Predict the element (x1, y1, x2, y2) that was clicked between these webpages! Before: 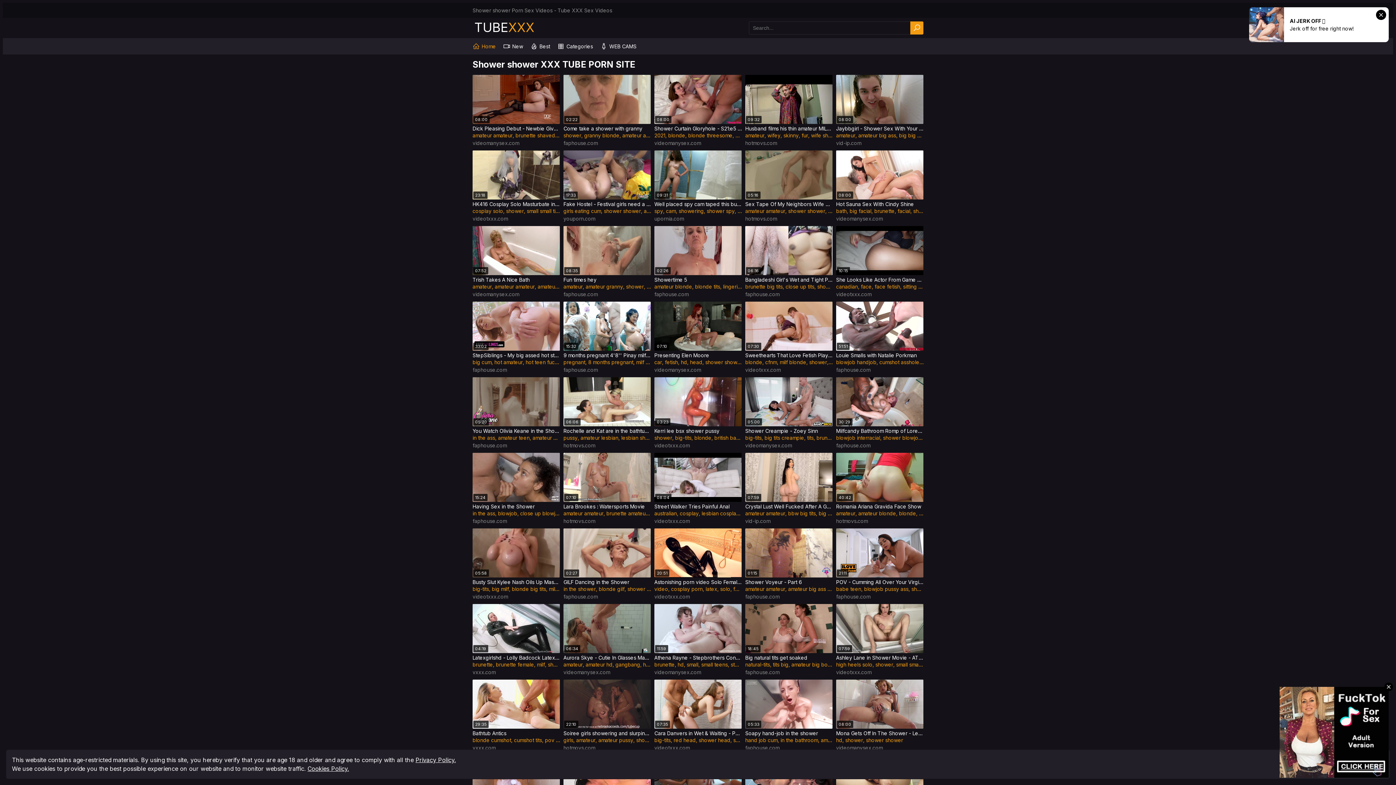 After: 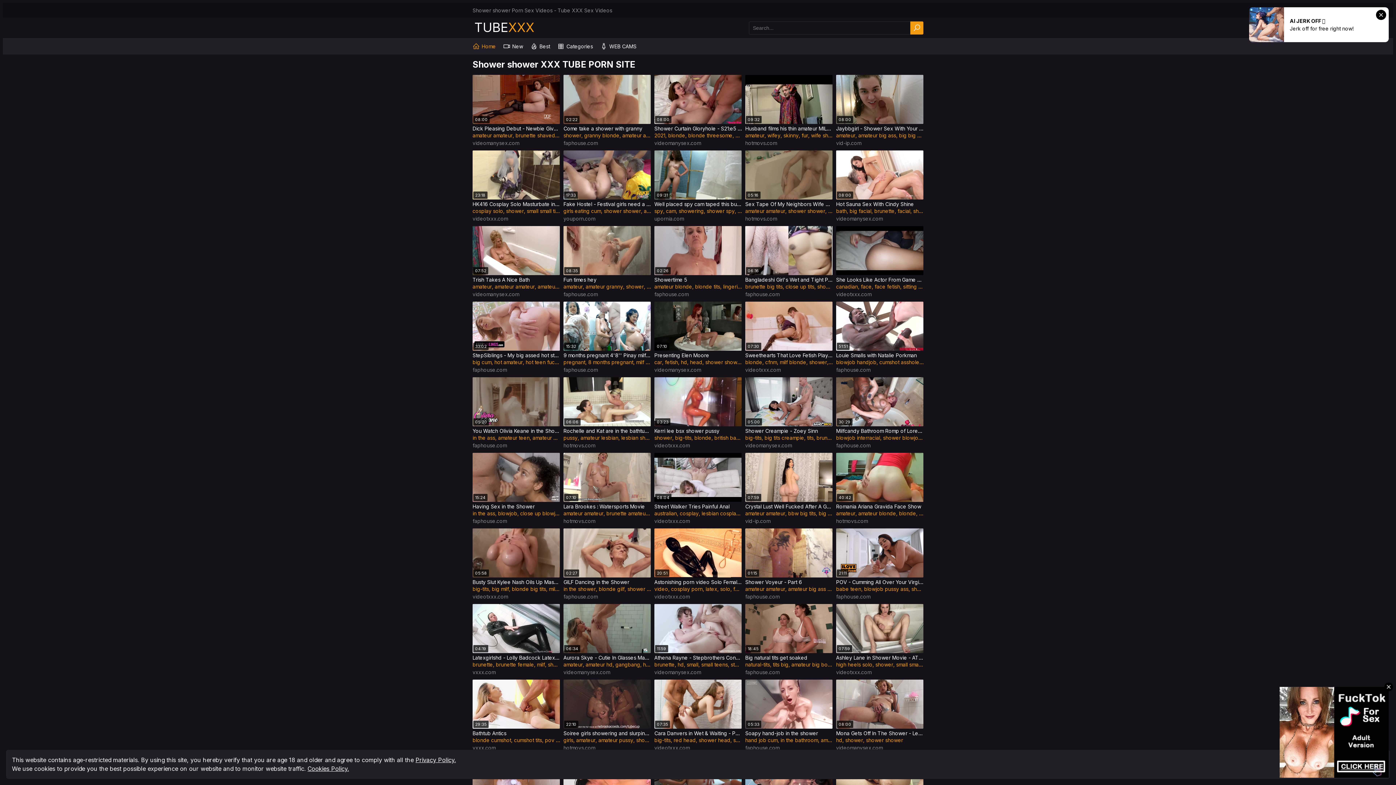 Action: bbox: (874, 283, 900, 289) label: face fetish